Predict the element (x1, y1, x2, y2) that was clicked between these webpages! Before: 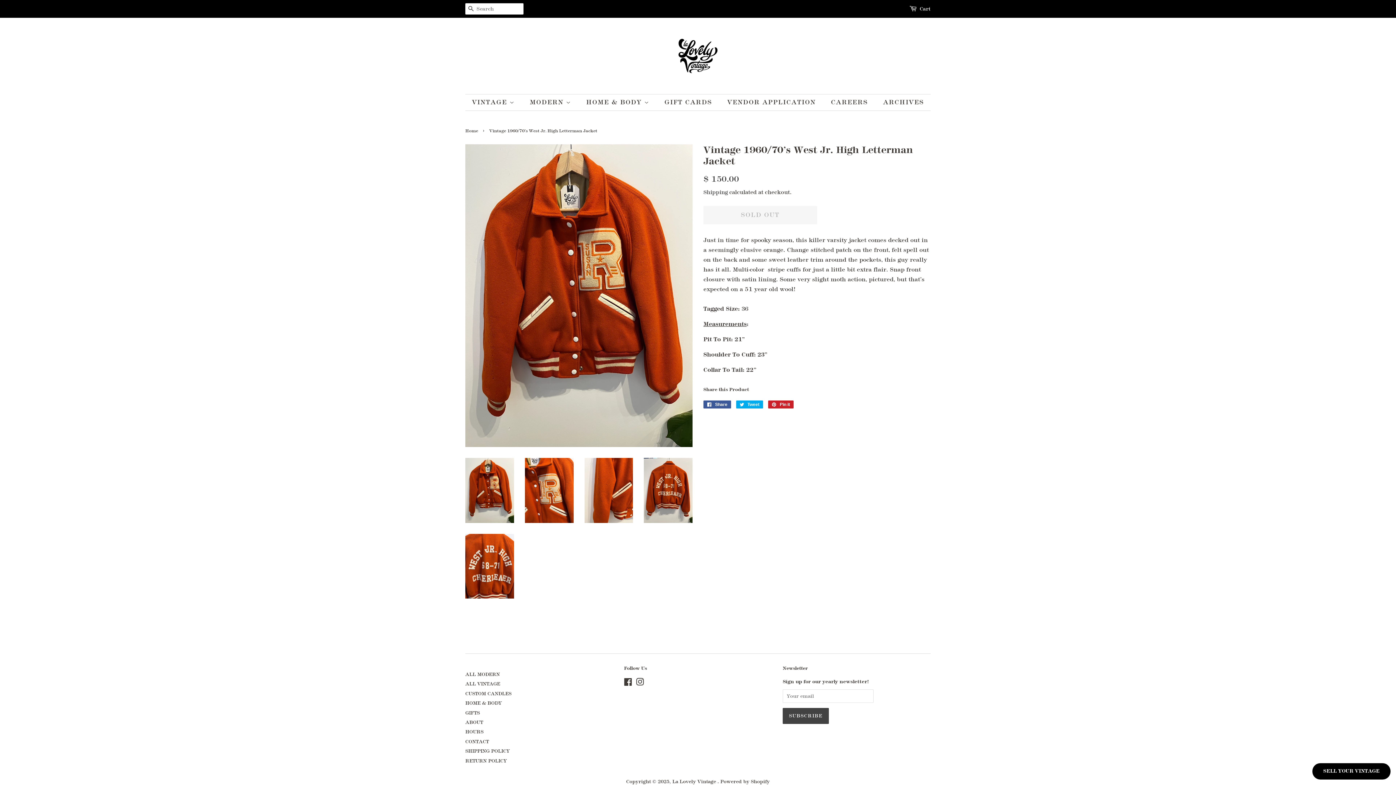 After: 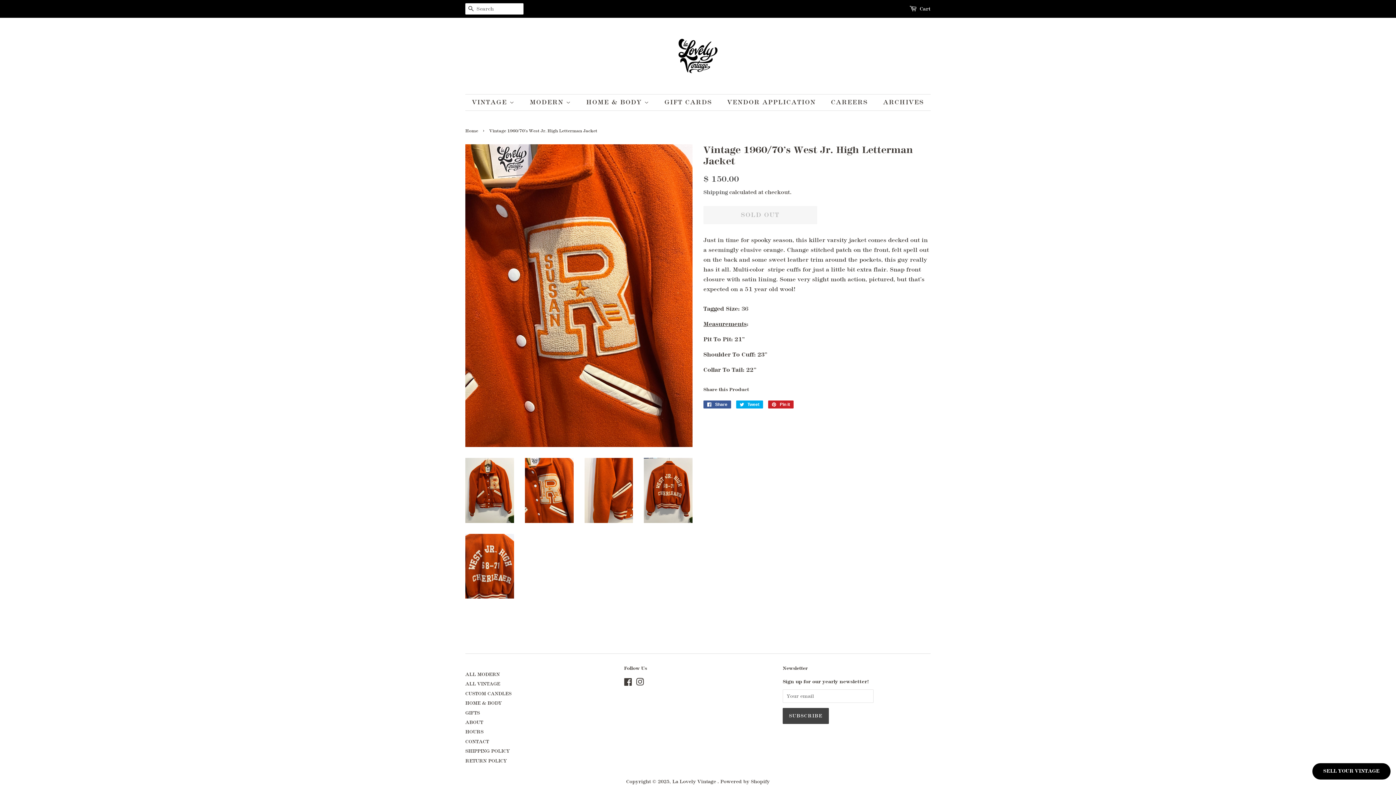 Action: bbox: (525, 458, 573, 523)